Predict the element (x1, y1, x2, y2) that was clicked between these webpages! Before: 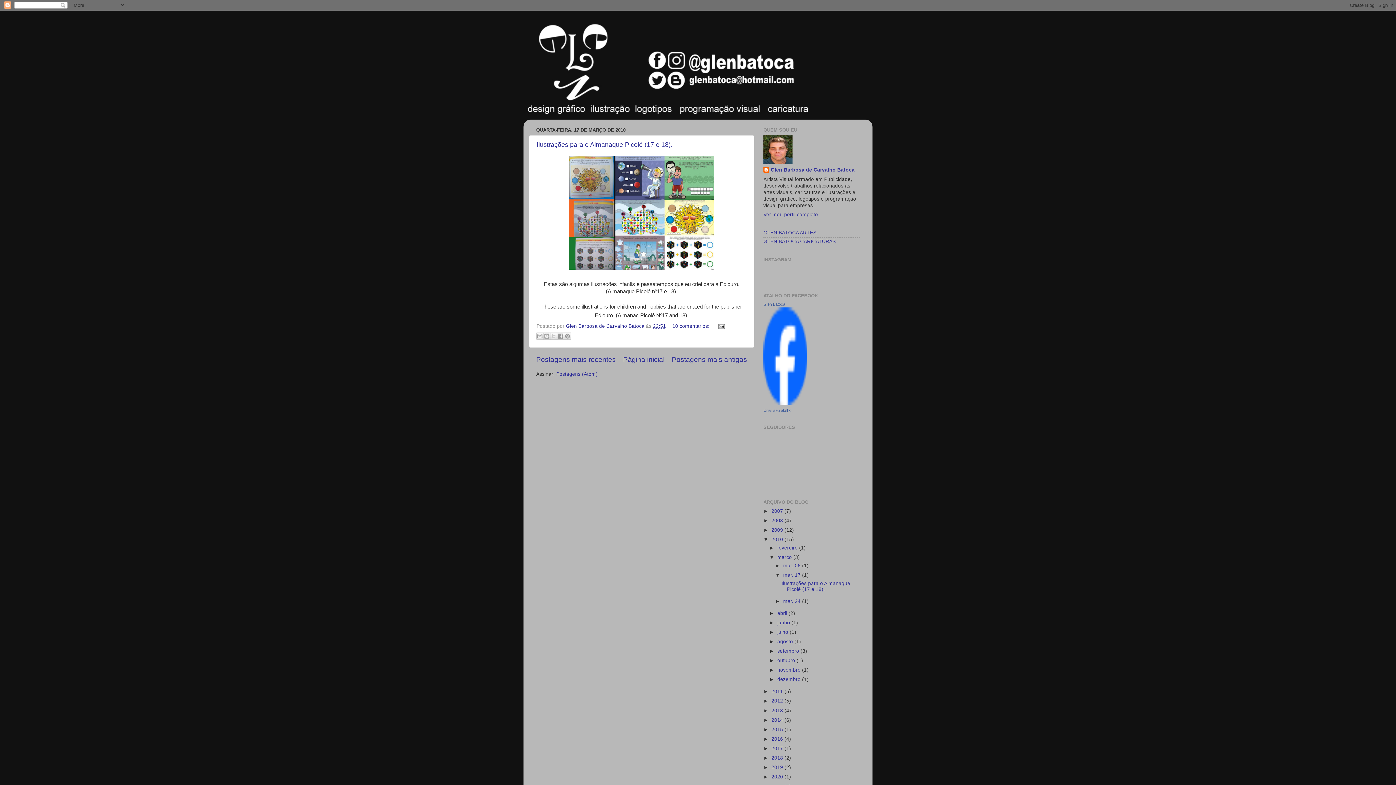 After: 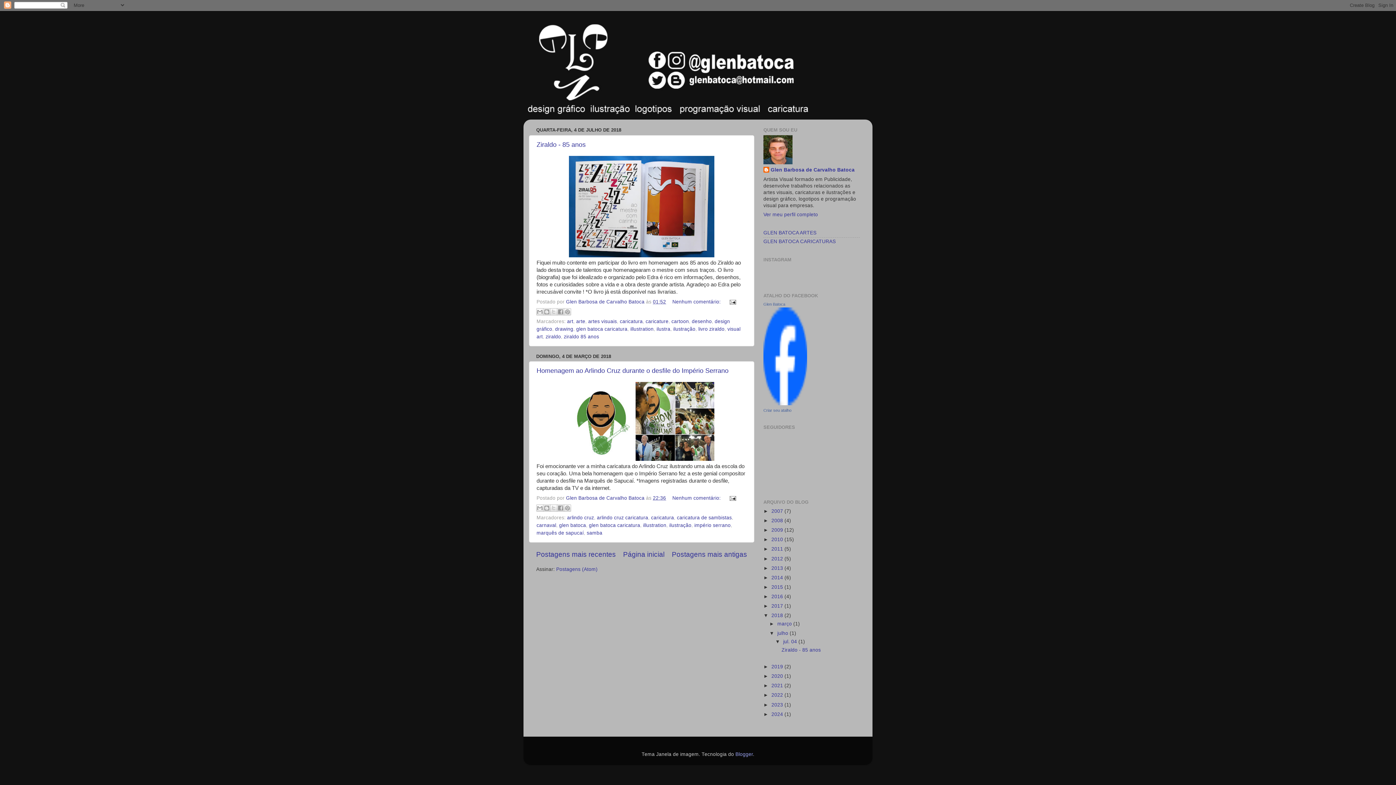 Action: label: 2018  bbox: (771, 755, 784, 761)